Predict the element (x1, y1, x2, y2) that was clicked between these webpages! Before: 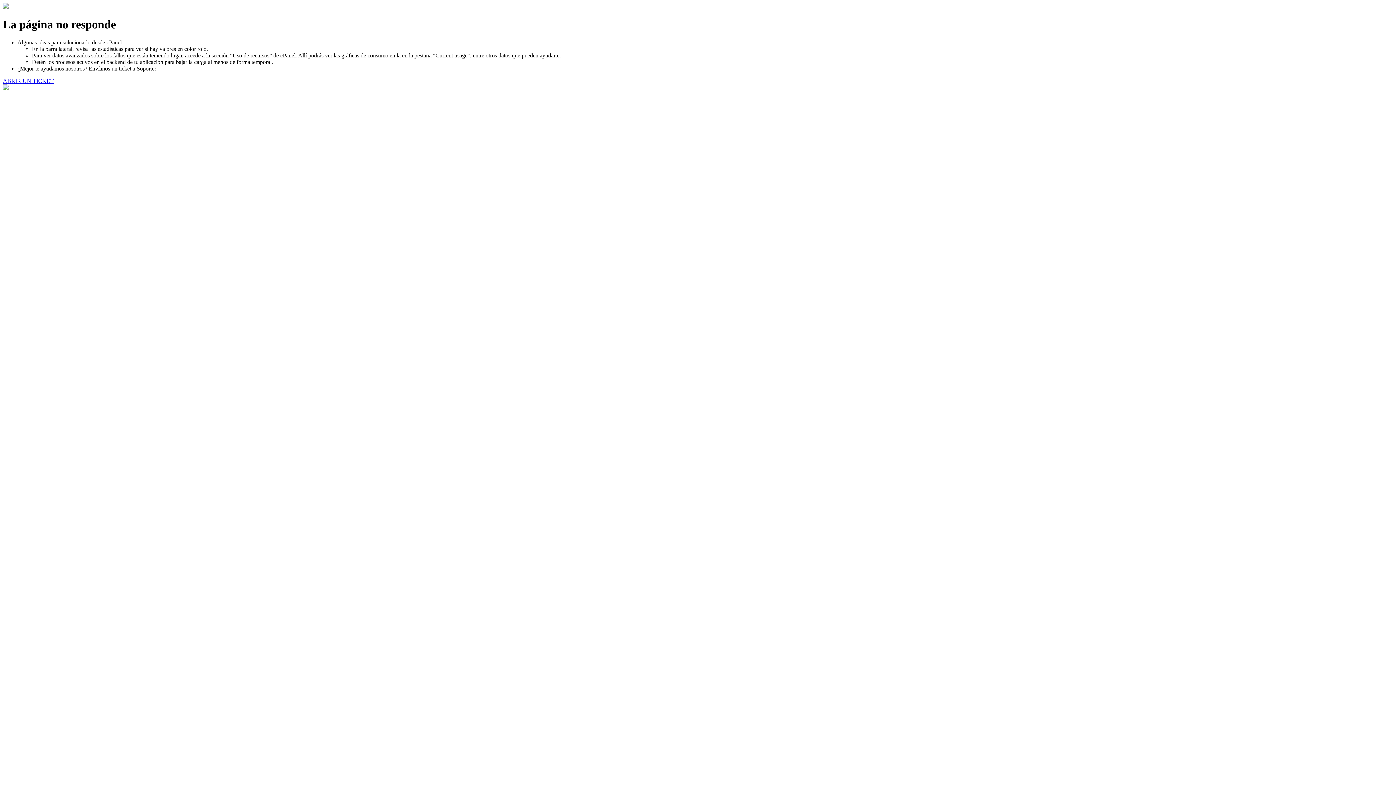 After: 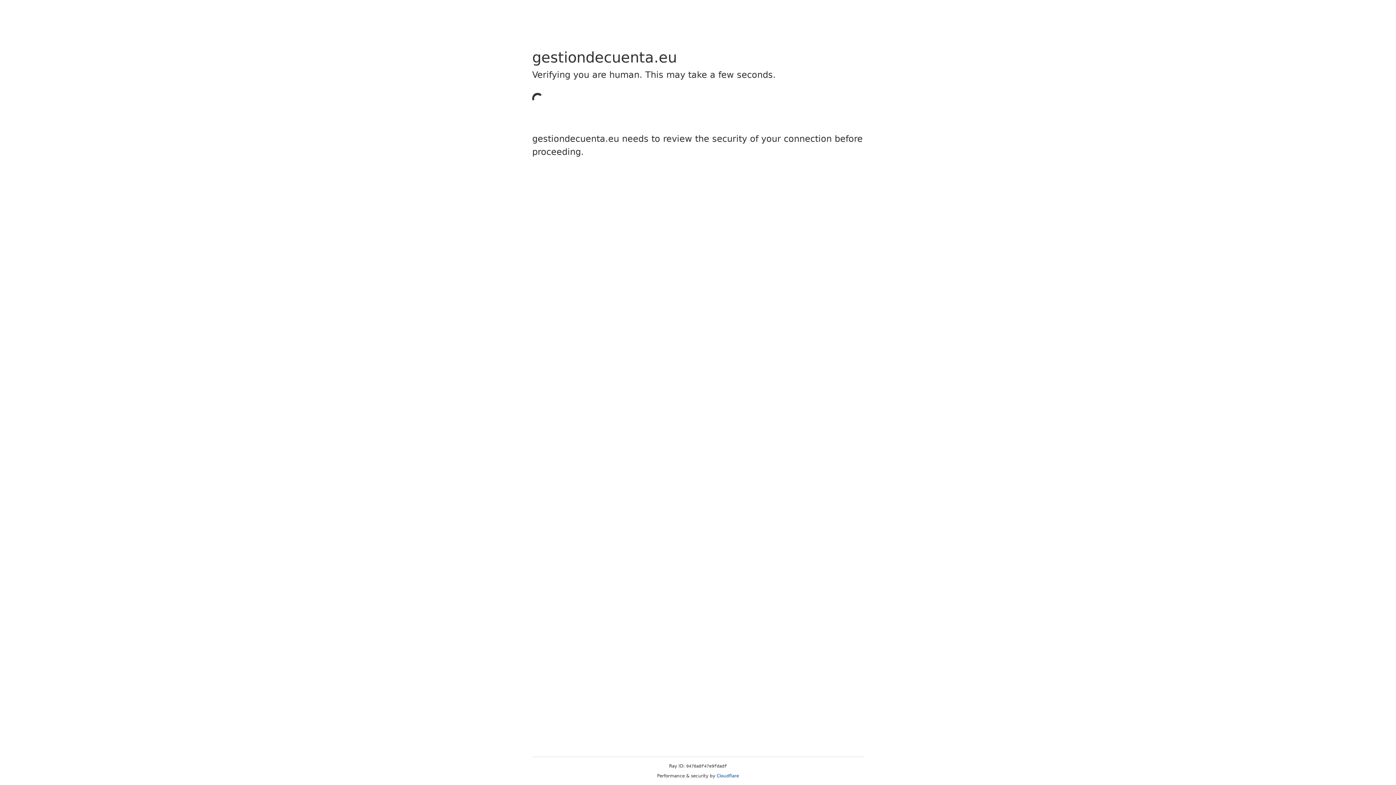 Action: bbox: (2, 77, 53, 83) label: ABRIR UN TICKET